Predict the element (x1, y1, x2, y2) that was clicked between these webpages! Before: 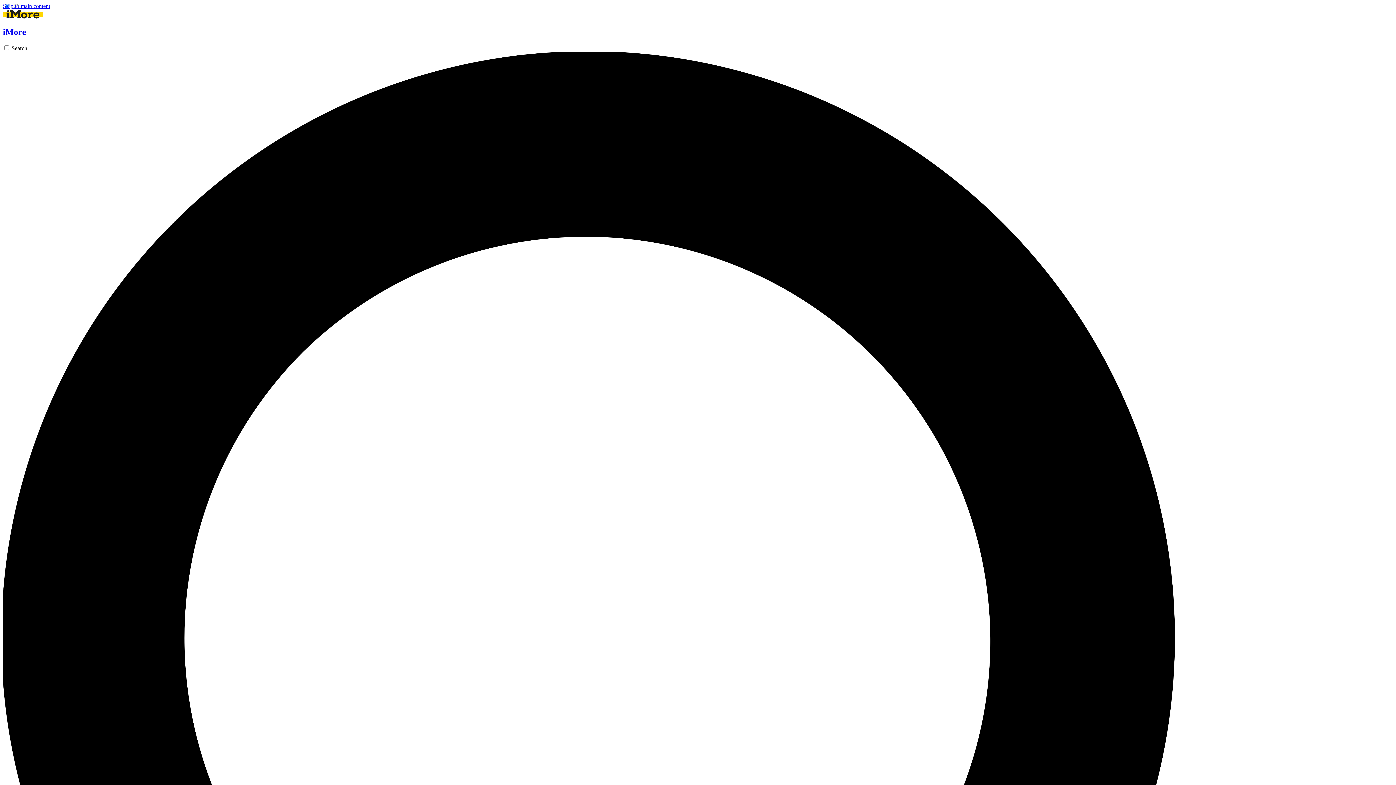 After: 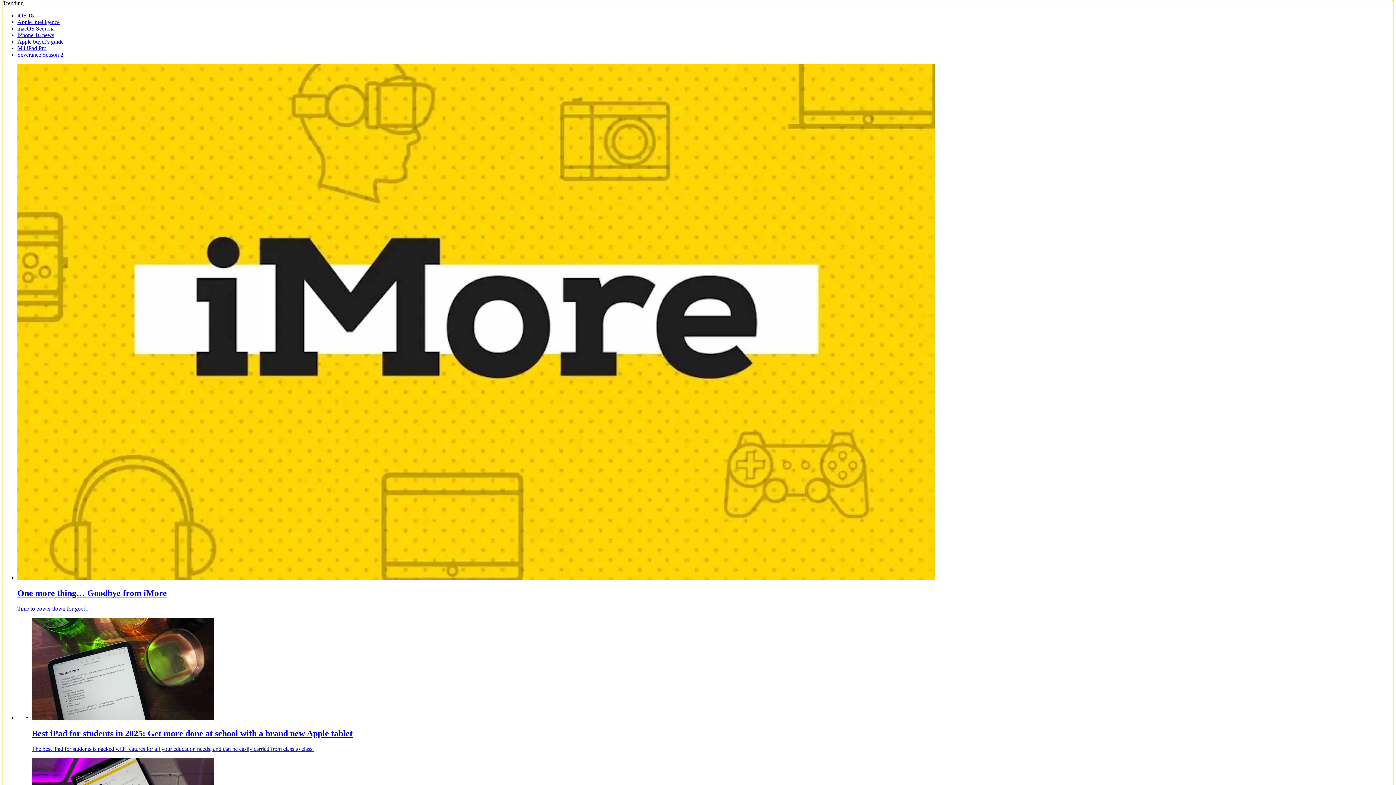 Action: label: Skip to main content bbox: (2, 2, 50, 9)